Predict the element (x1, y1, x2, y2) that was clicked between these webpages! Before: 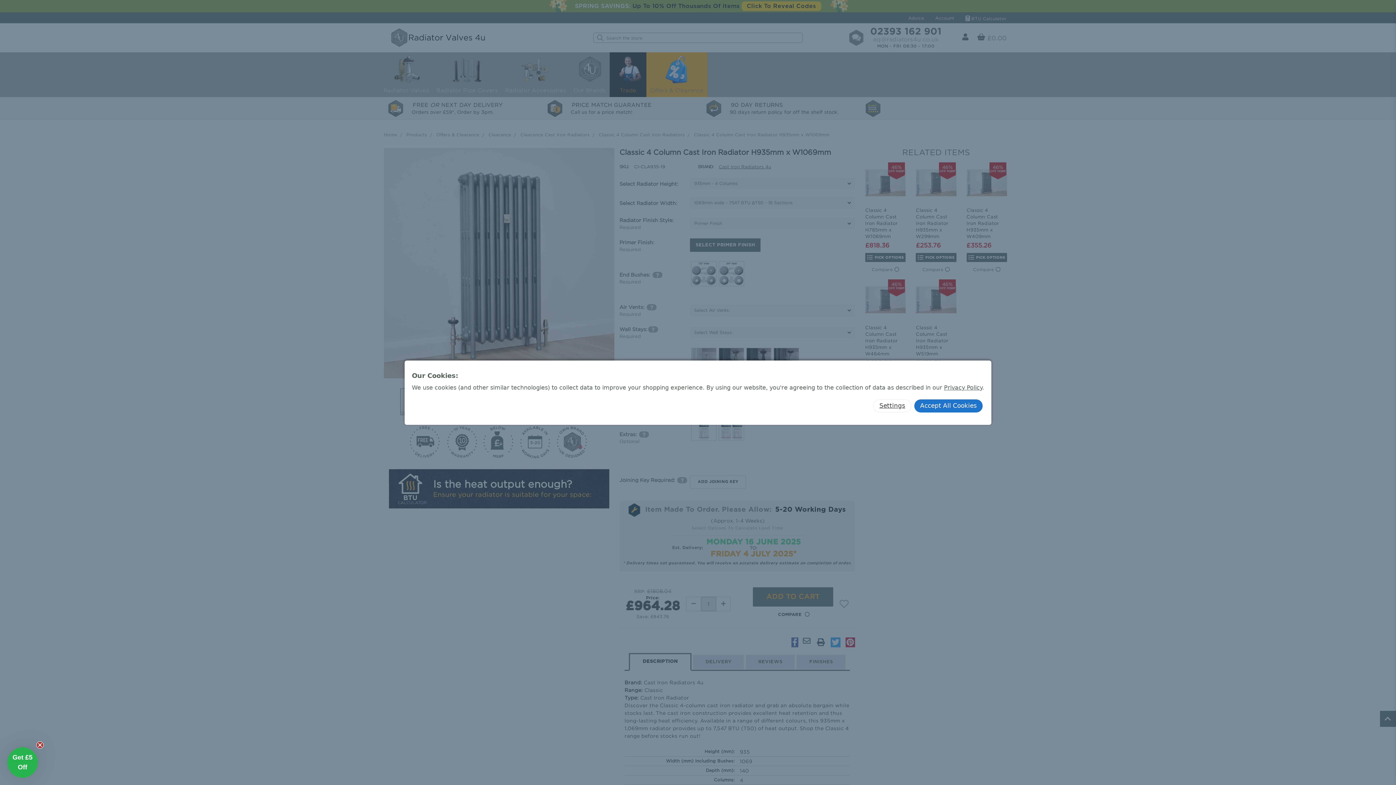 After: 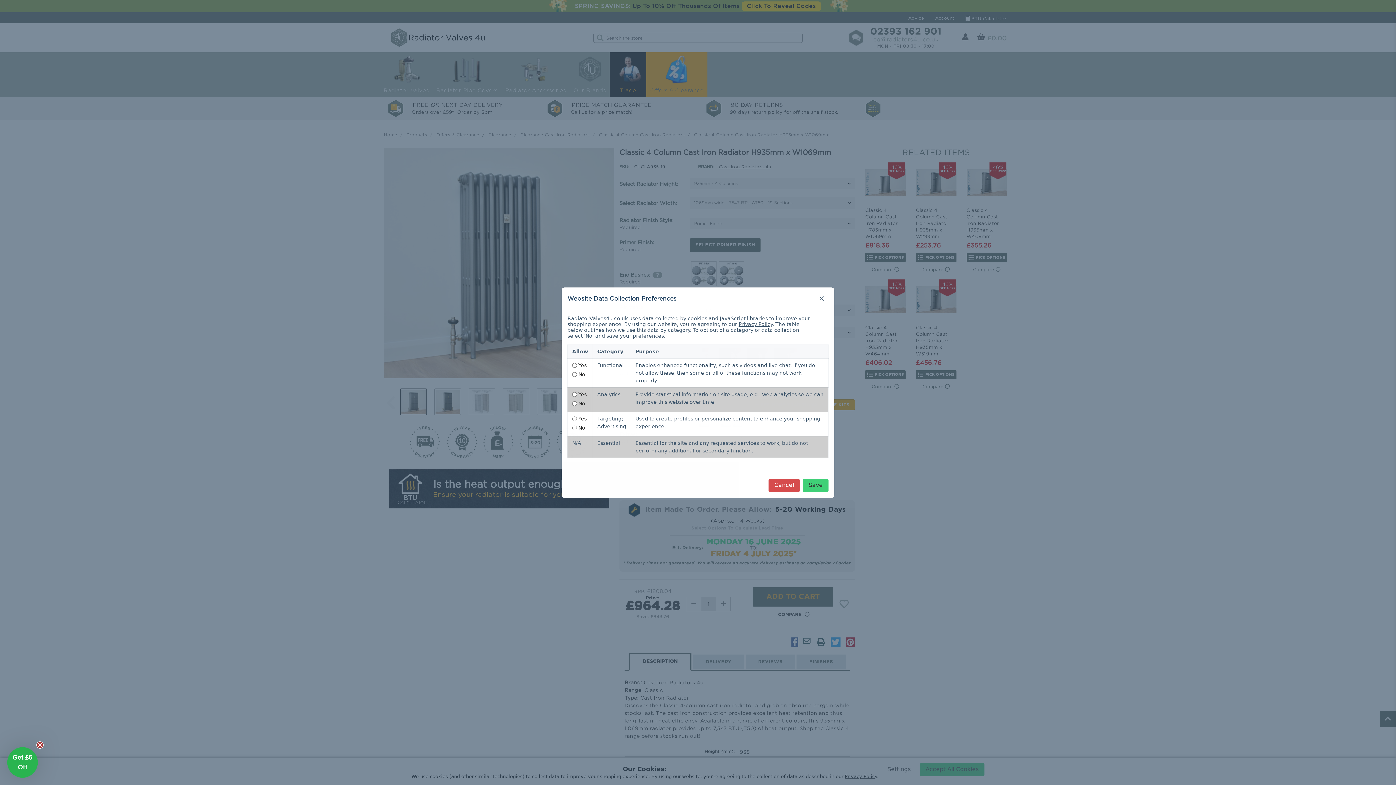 Action: bbox: (873, 399, 911, 412) label: Settings